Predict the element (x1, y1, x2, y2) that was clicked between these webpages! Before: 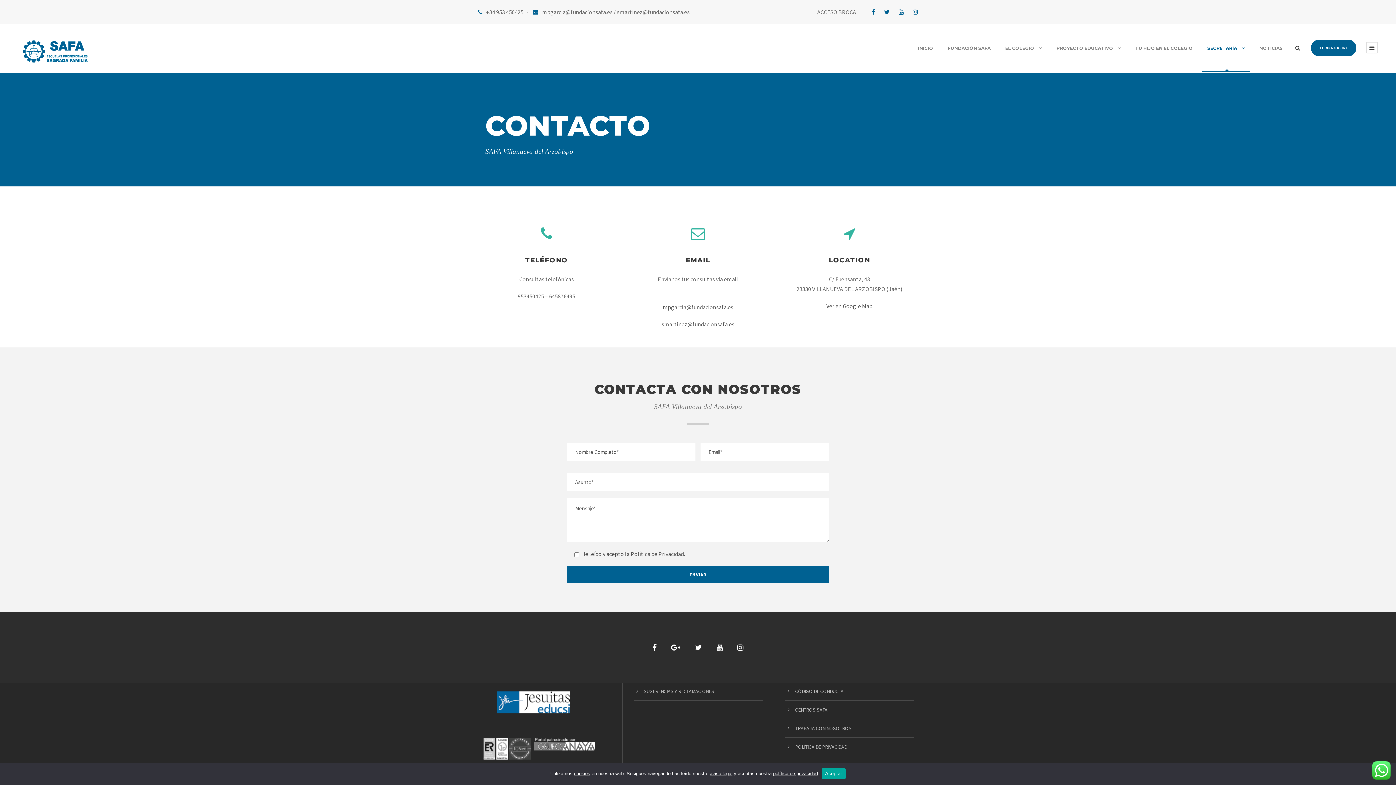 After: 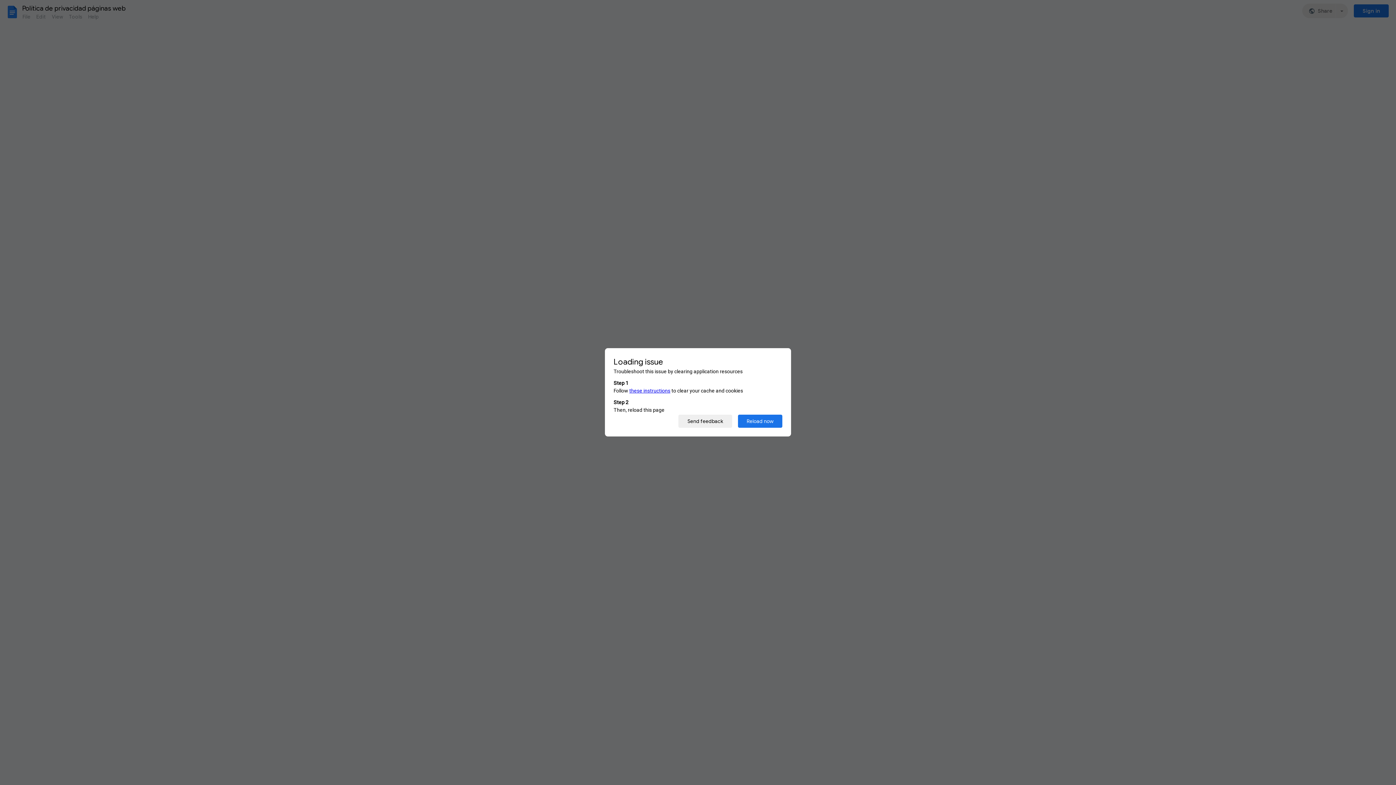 Action: bbox: (630, 550, 684, 557) label: Política de Privacidad